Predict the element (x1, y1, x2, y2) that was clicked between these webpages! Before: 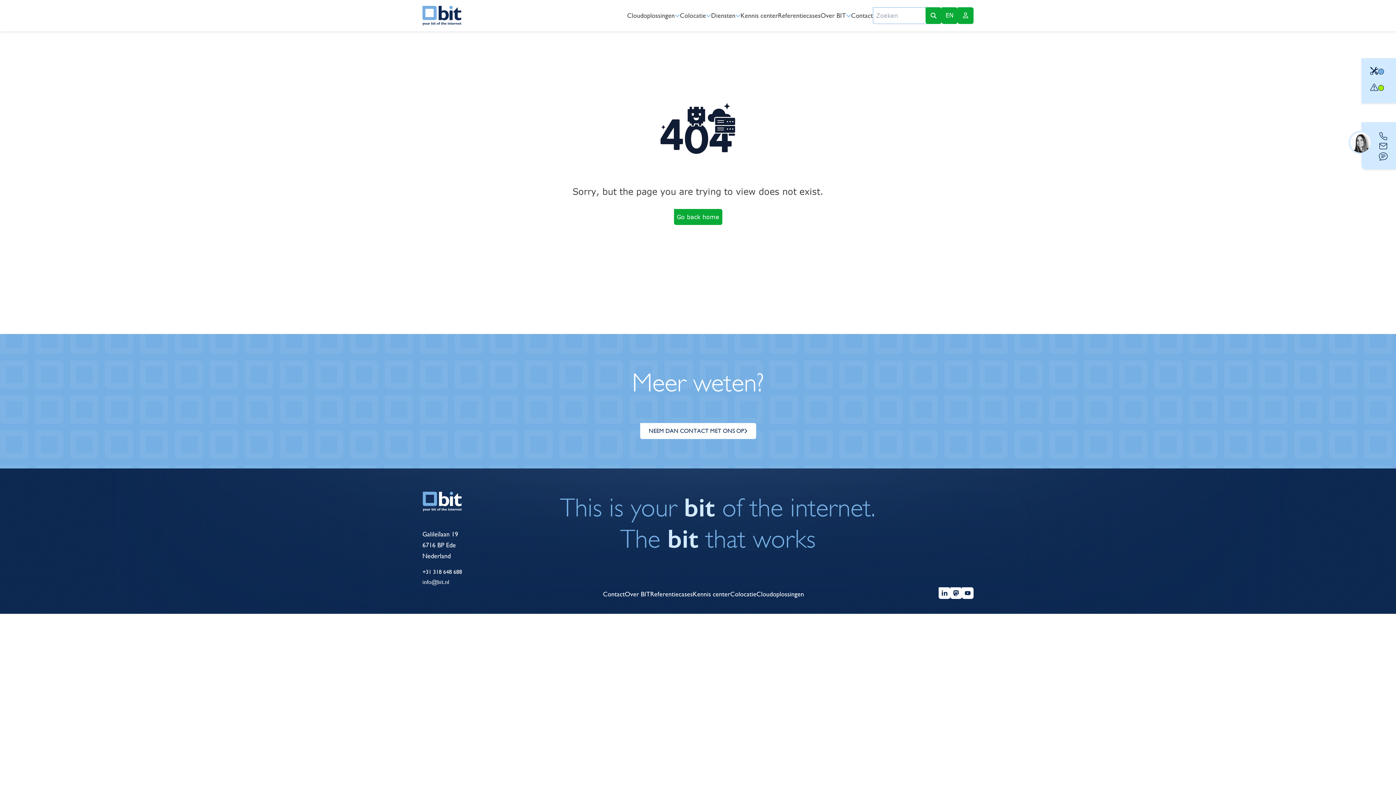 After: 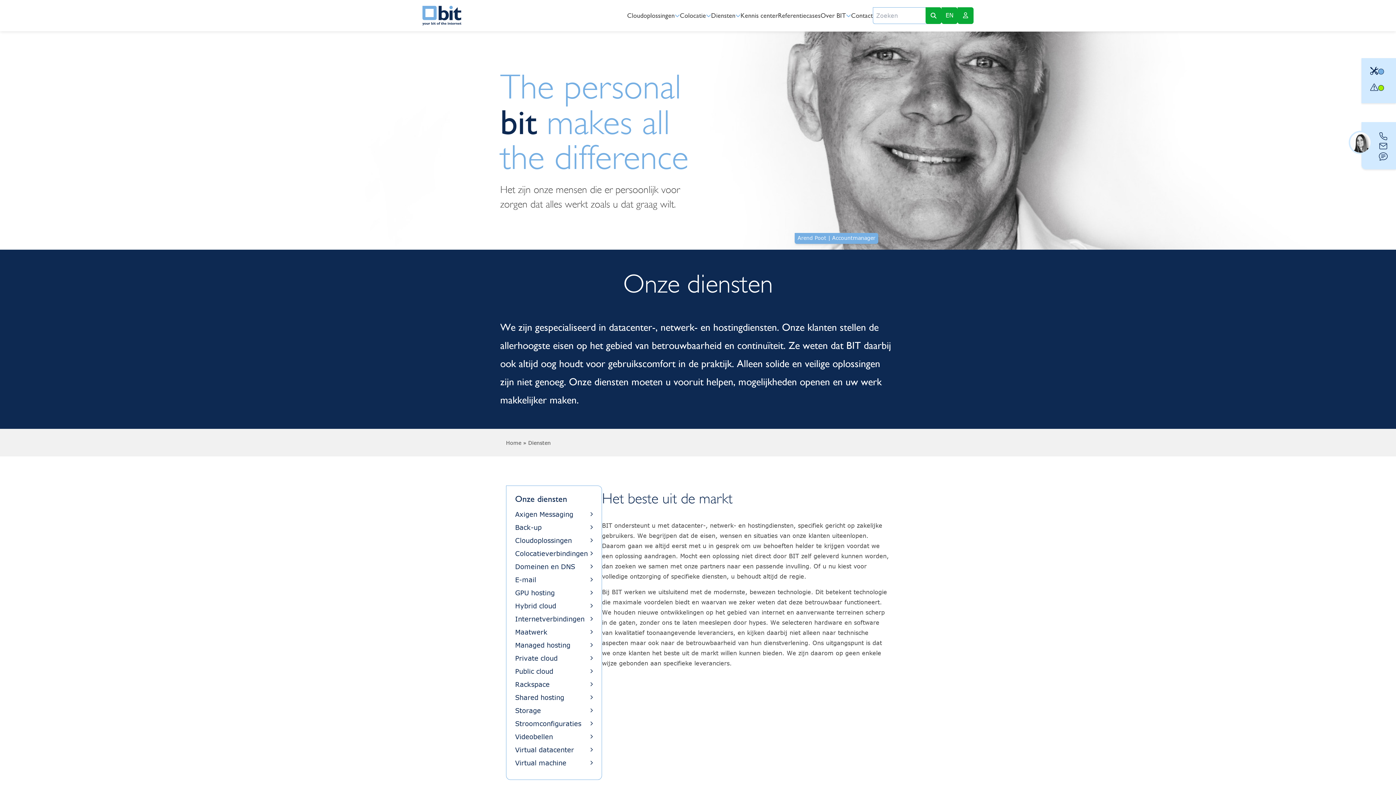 Action: bbox: (711, 10, 740, 20) label: Diensten